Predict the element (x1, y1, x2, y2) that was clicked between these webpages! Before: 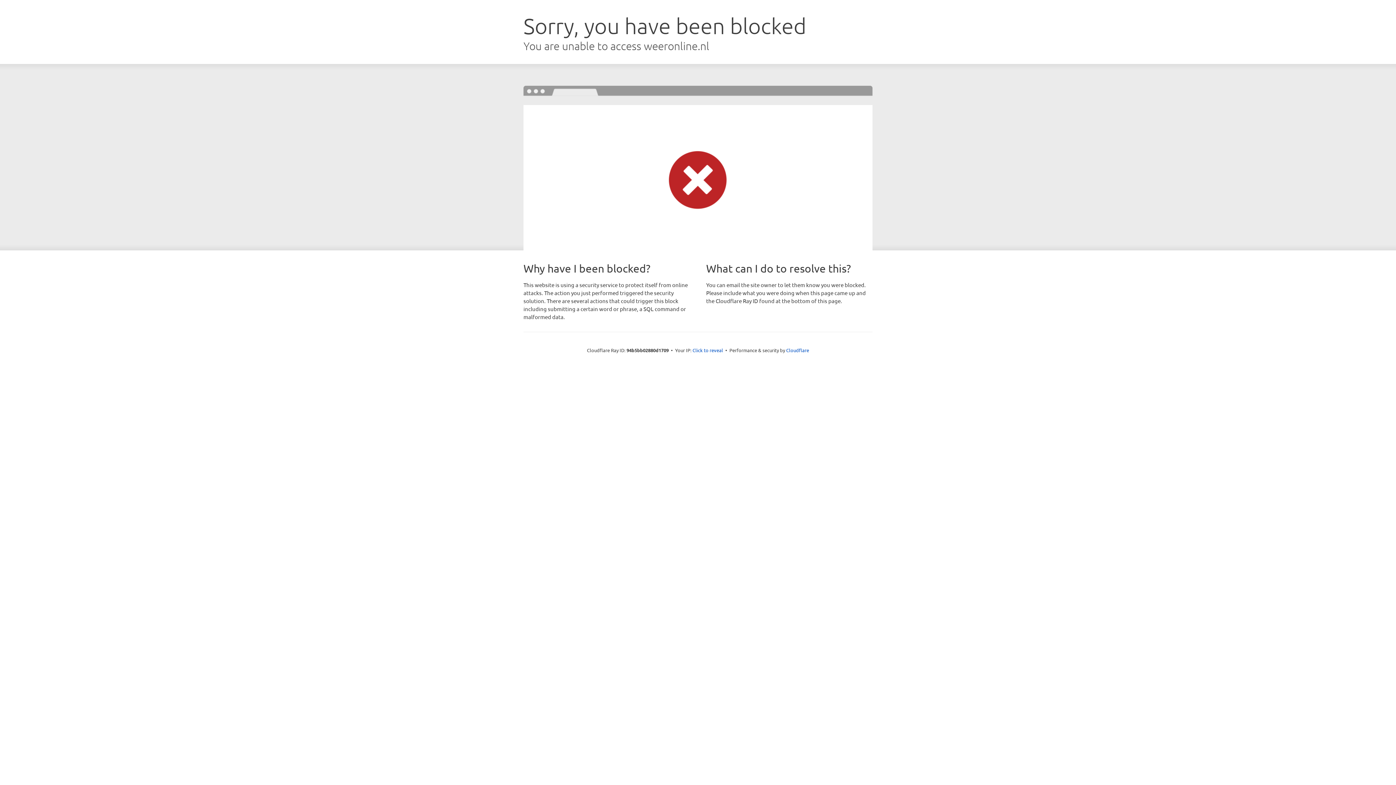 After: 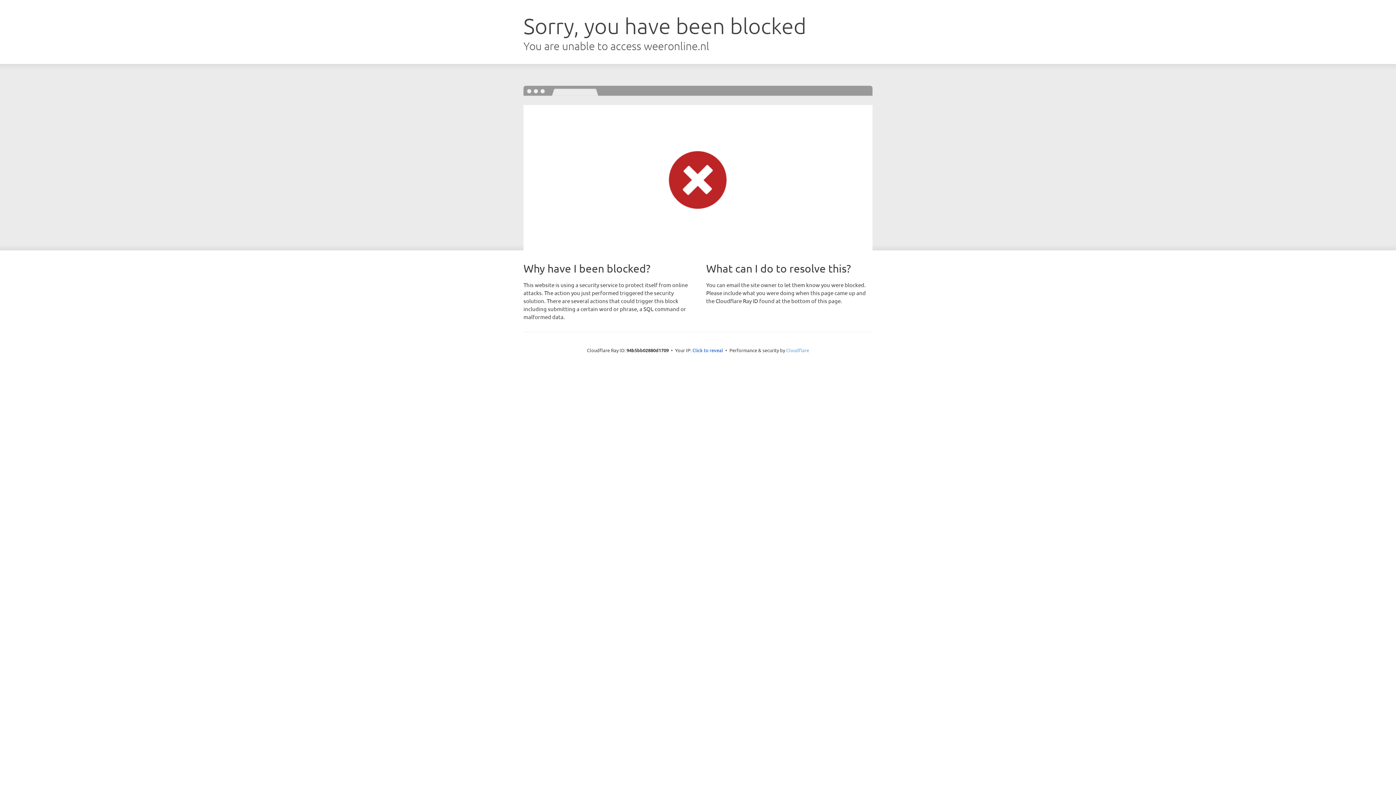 Action: bbox: (786, 347, 809, 353) label: Cloudflare